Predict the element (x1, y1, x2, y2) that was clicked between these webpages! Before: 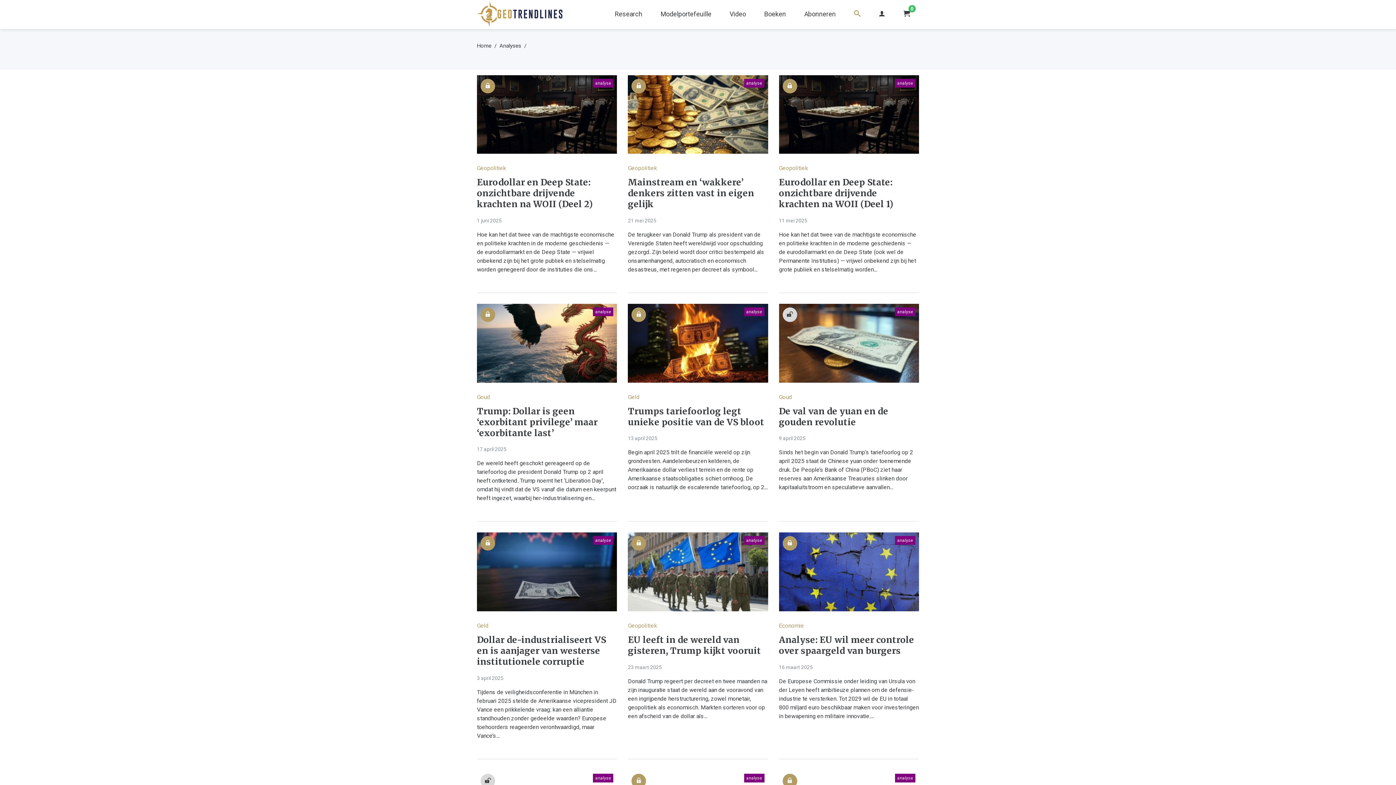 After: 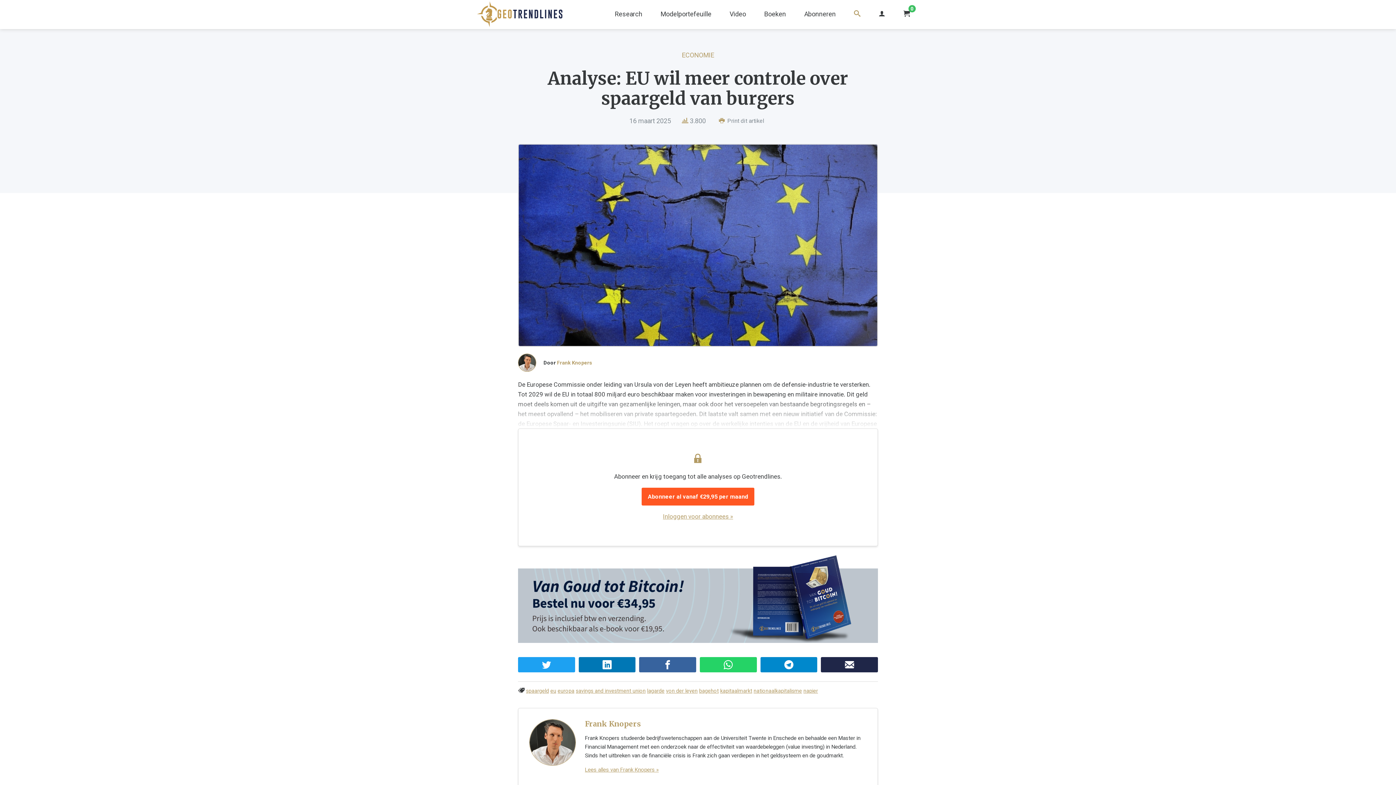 Action: bbox: (779, 677, 919, 720) label: De Europese Commissie onder leiding van Ursula von der Leyen heeft ambitieuze plannen om de defensie-industrie te versterken. Tot 2029 wil de EU in totaal 800 miljard euro beschikbaar maken voor investeringen in bewapening en militaire innovatie....